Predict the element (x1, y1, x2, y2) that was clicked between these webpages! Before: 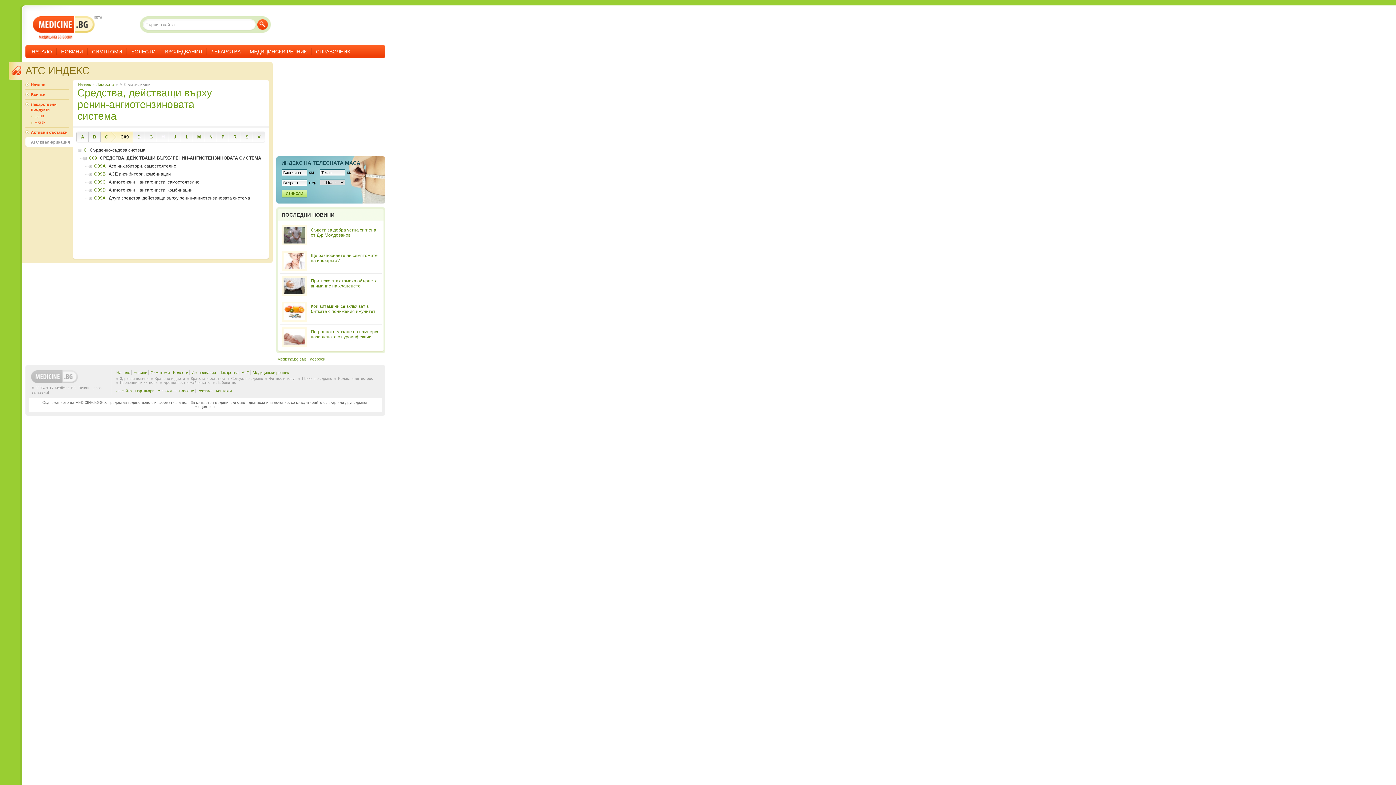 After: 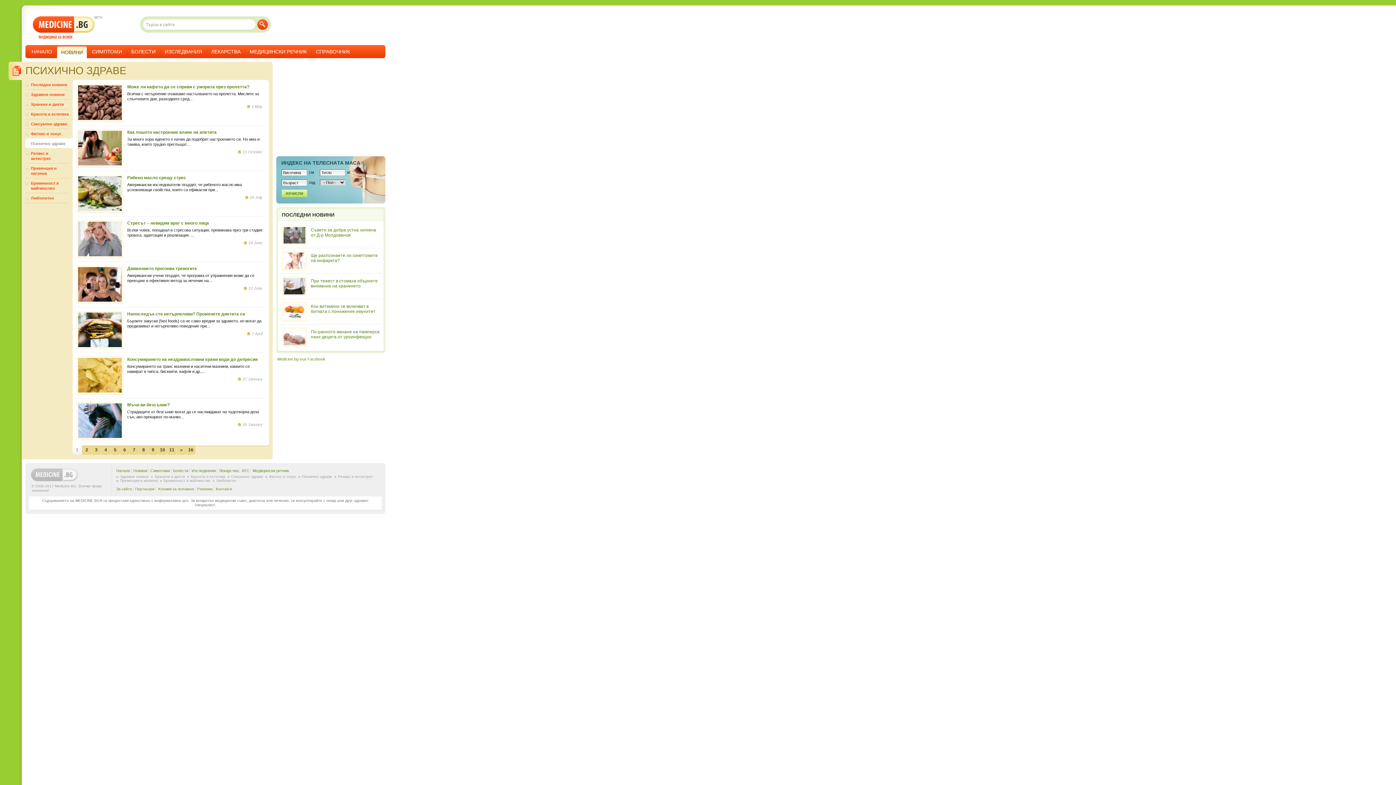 Action: bbox: (298, 376, 333, 380) label: Психично здраве